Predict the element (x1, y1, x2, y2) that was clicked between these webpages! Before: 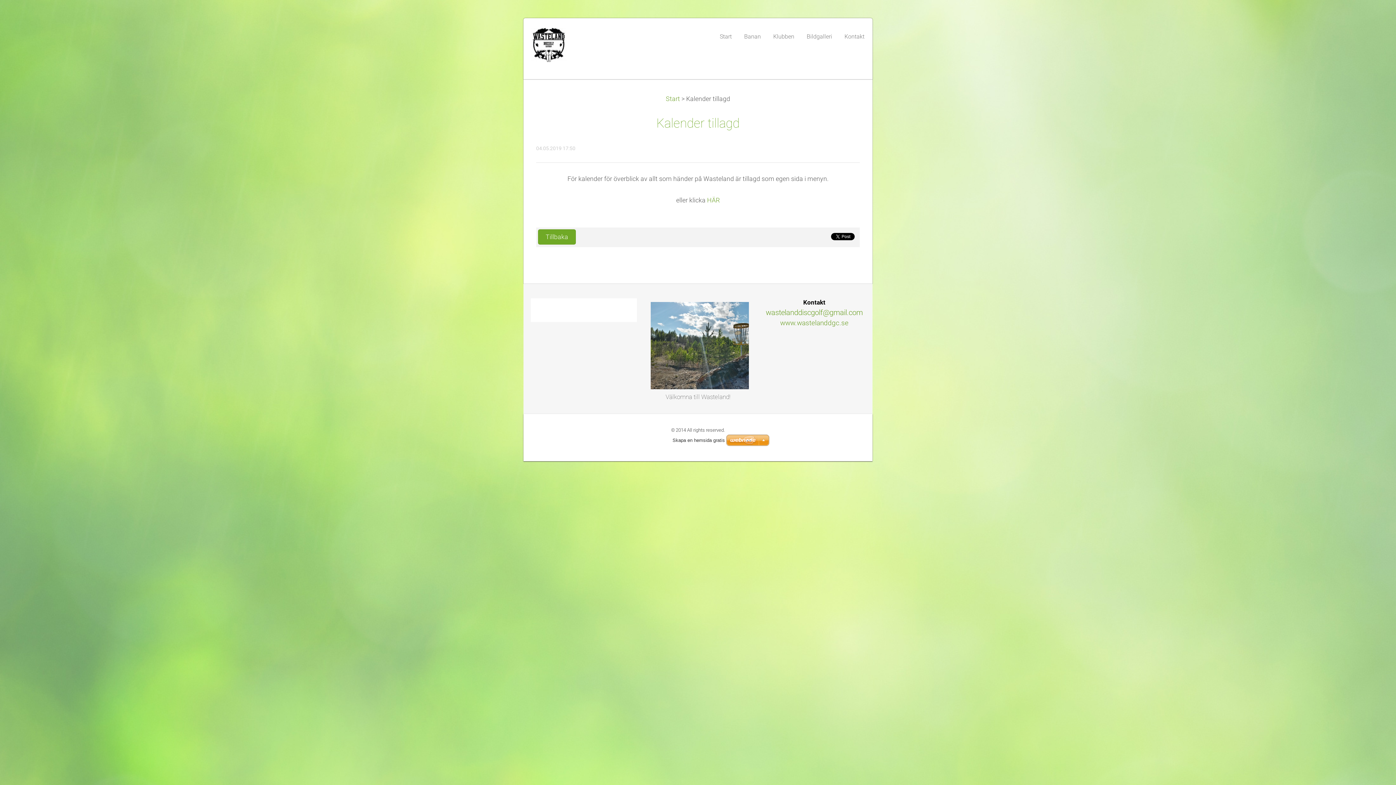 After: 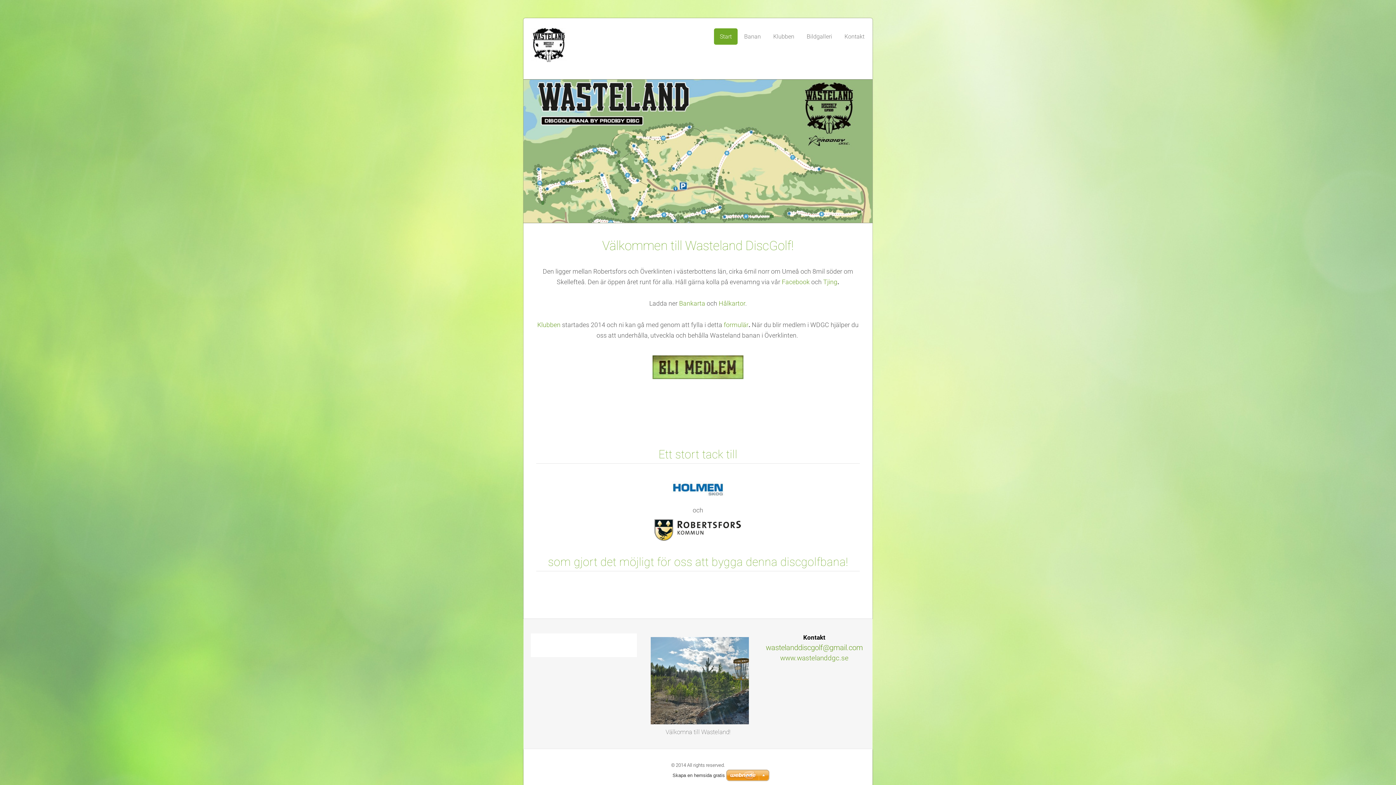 Action: bbox: (530, 28, 640, 66)